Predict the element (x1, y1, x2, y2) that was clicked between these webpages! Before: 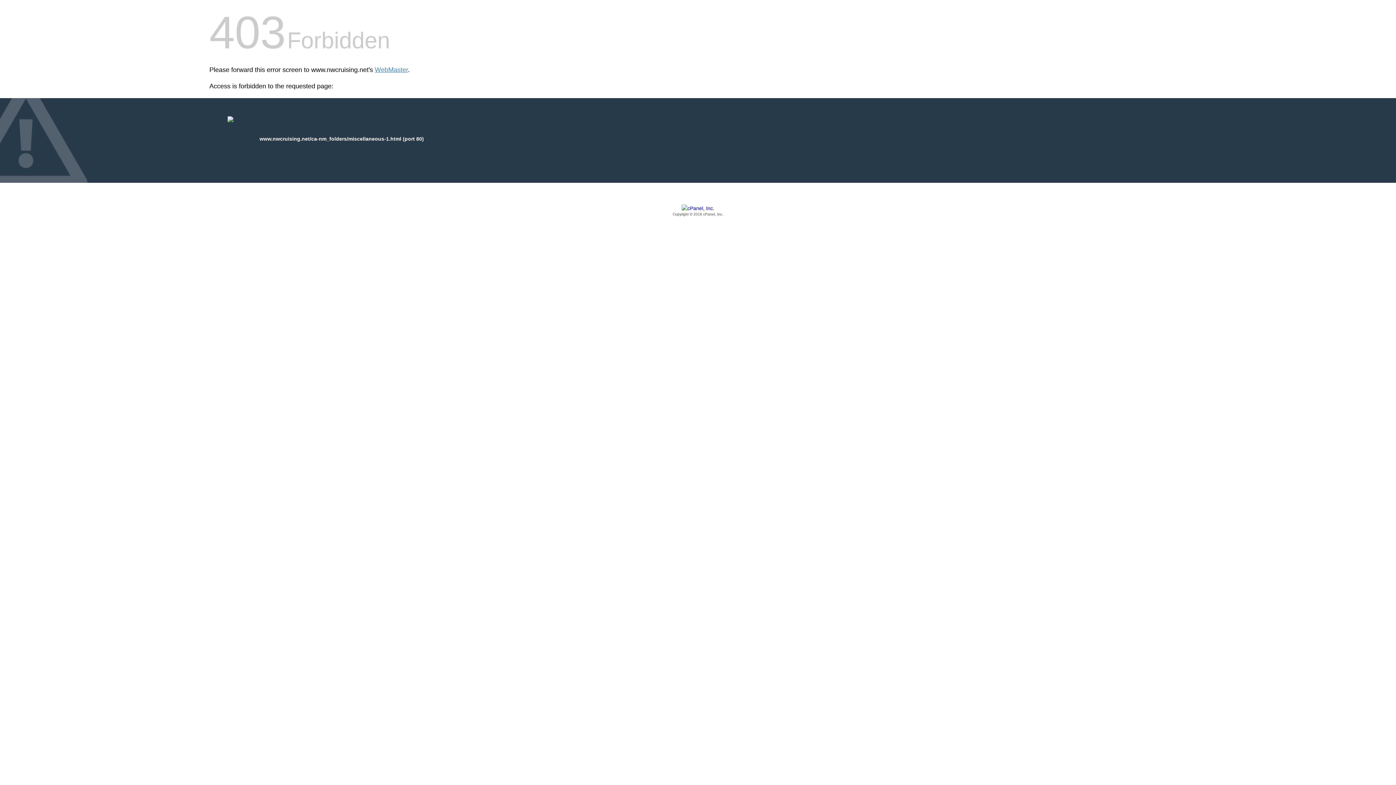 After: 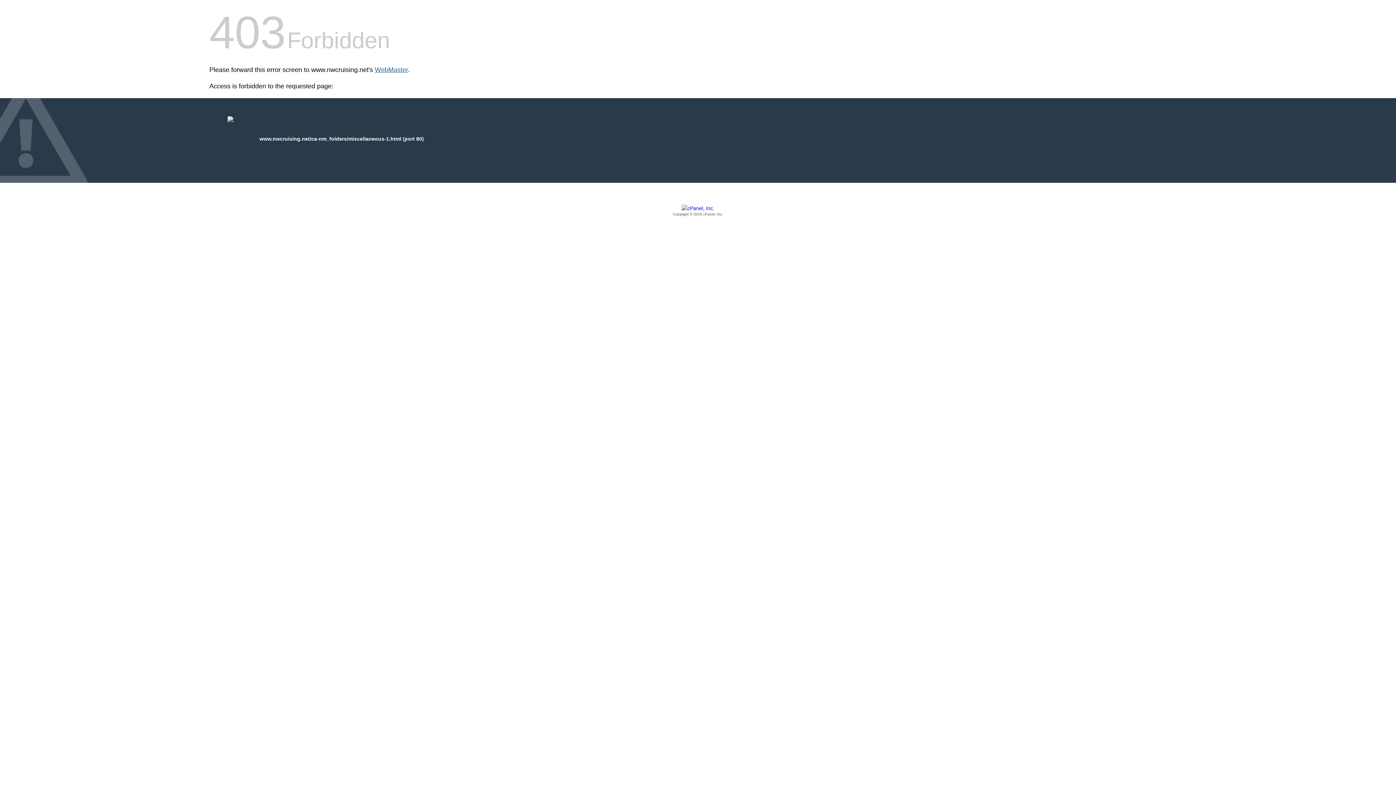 Action: label: WebMaster bbox: (374, 66, 408, 73)